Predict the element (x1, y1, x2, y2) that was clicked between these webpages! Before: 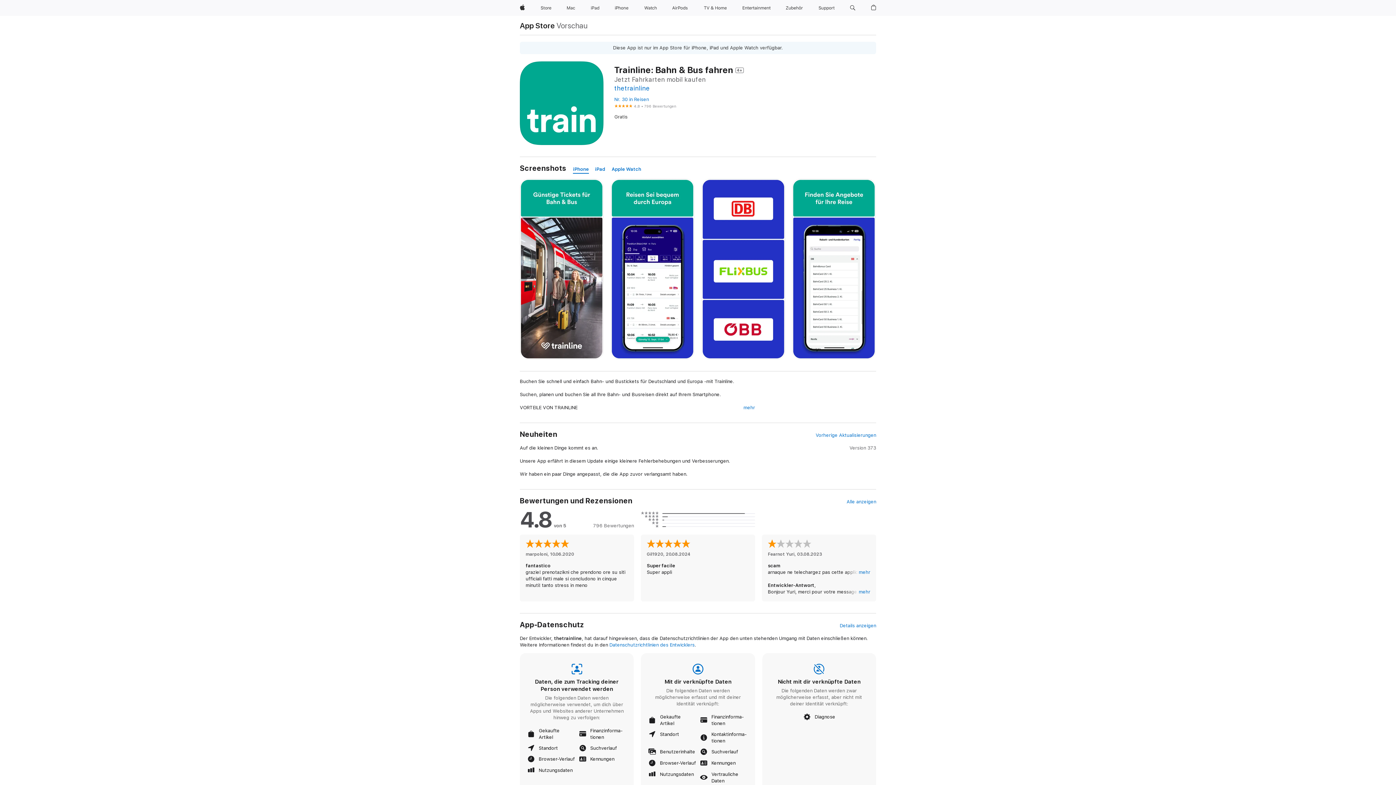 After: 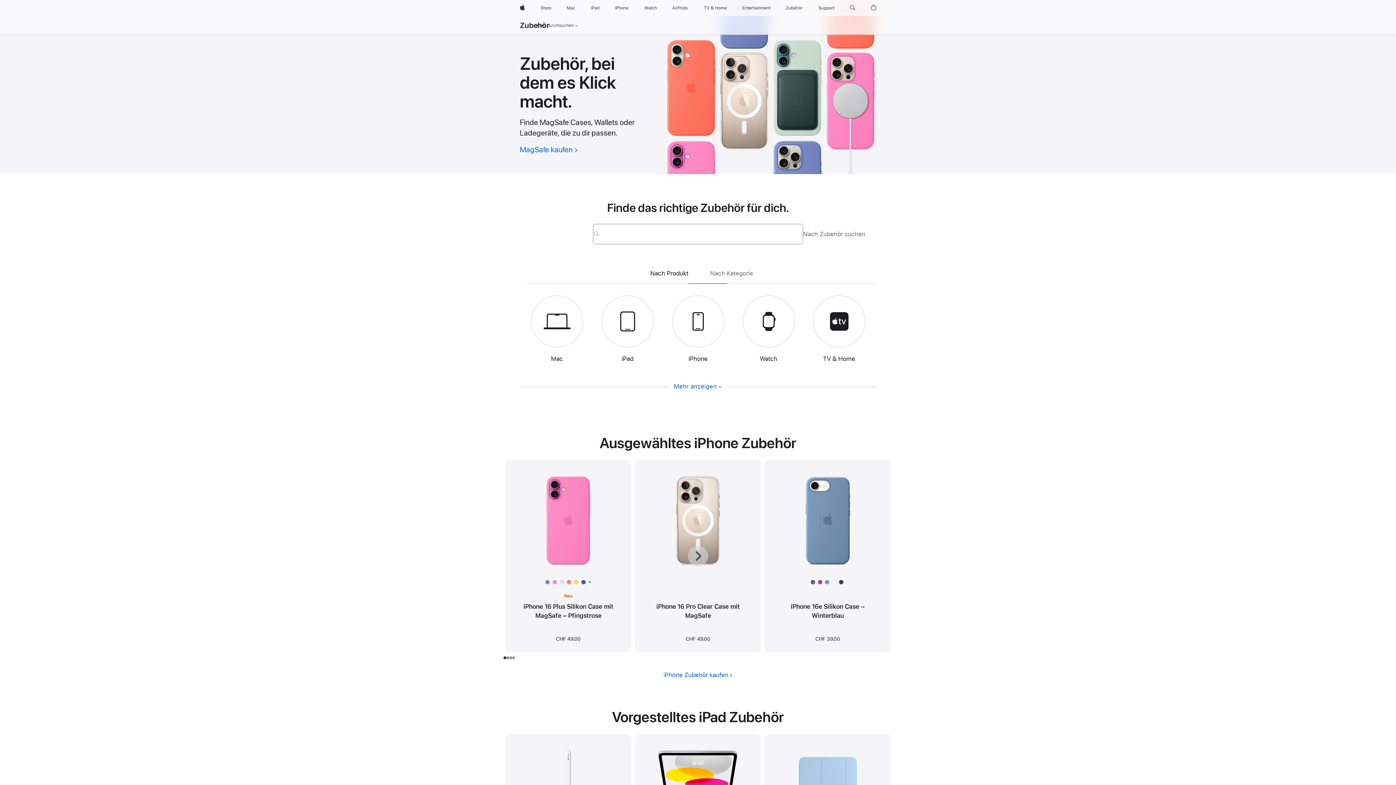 Action: label: Zubehör bbox: (783, 0, 806, 16)